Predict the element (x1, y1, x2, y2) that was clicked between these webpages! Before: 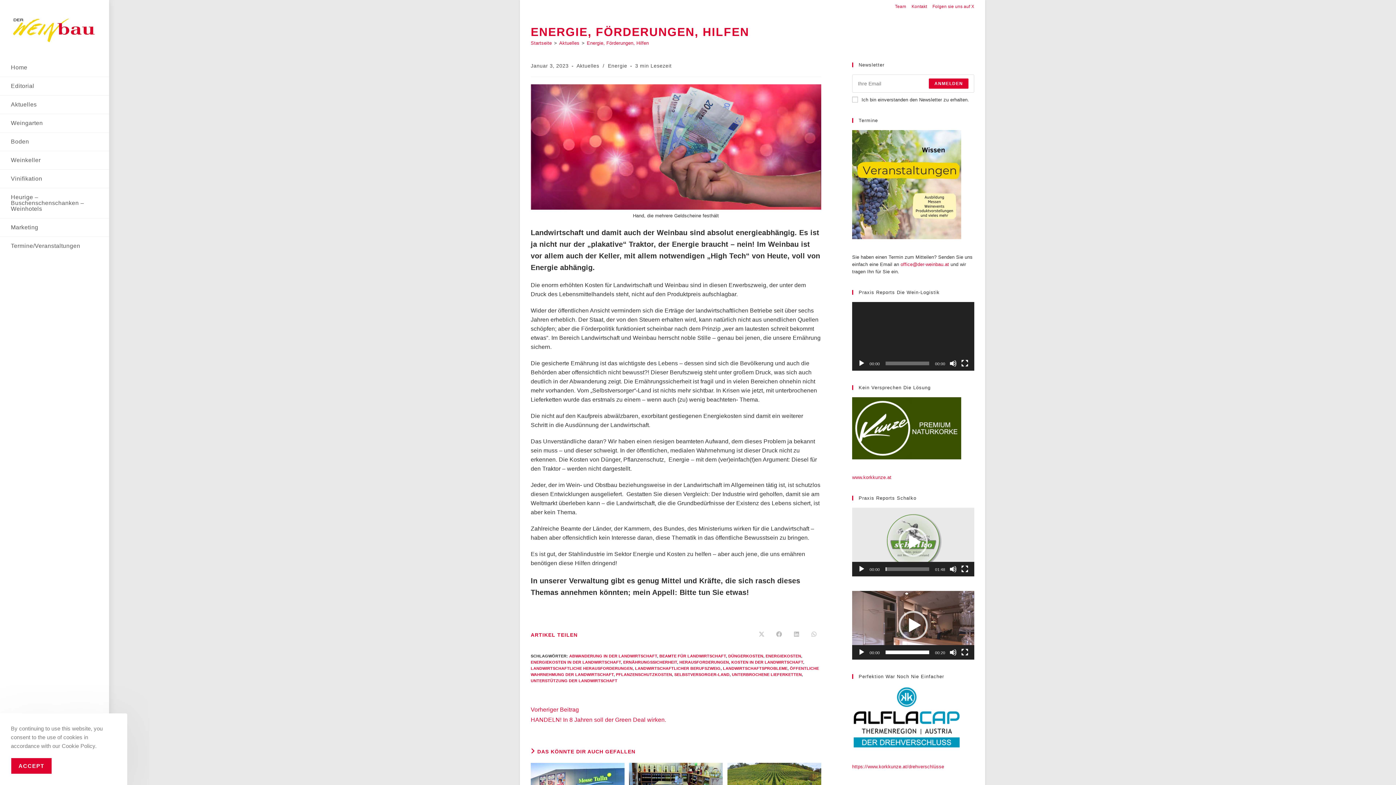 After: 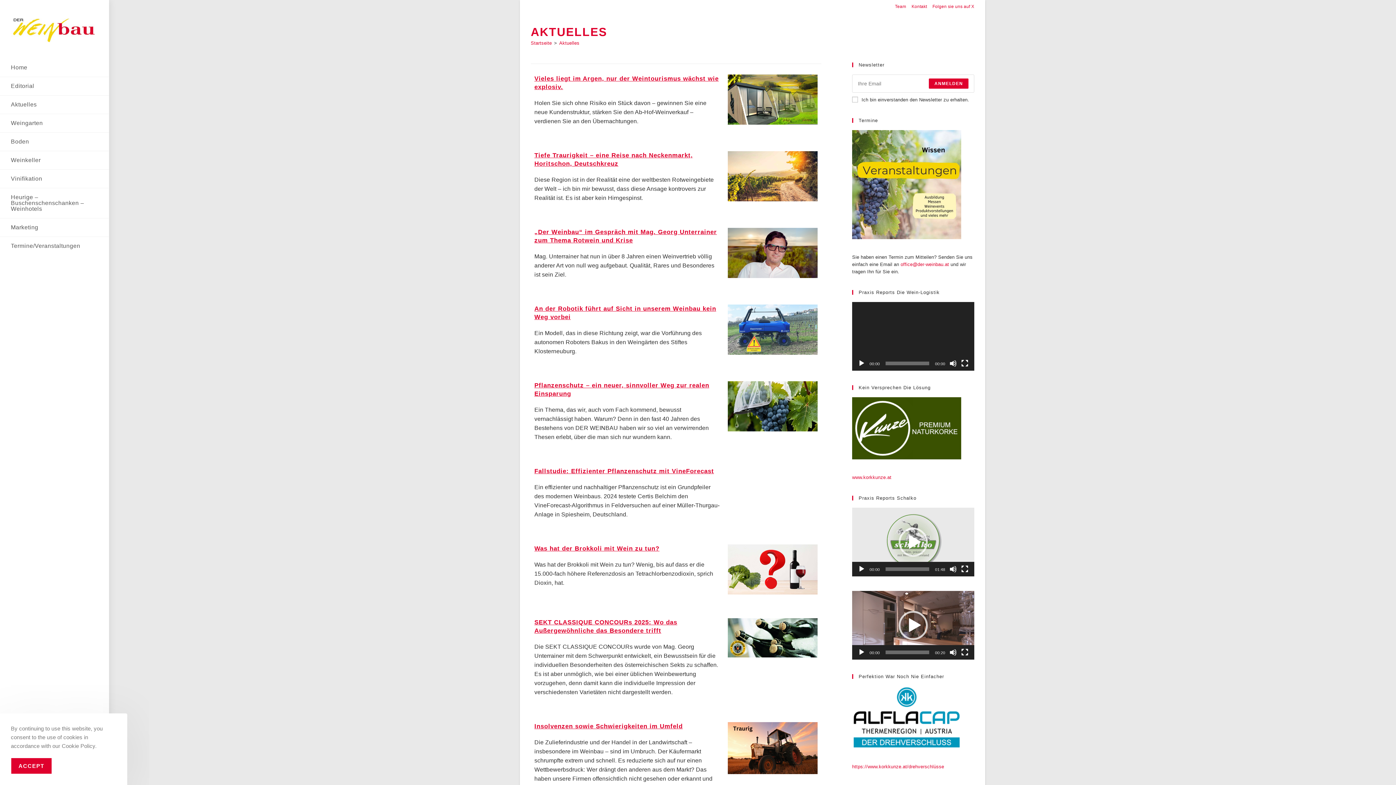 Action: bbox: (0, 95, 109, 113) label: Aktuelles